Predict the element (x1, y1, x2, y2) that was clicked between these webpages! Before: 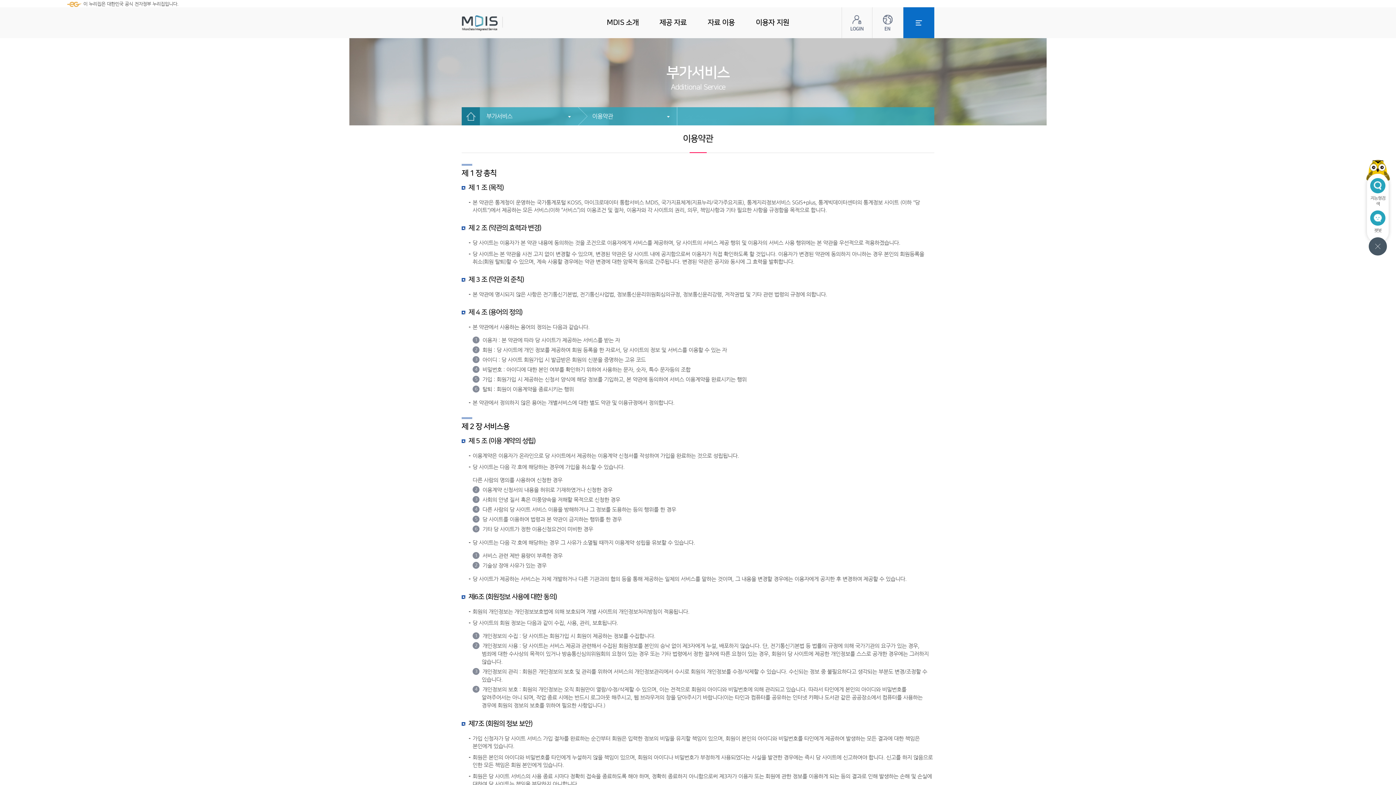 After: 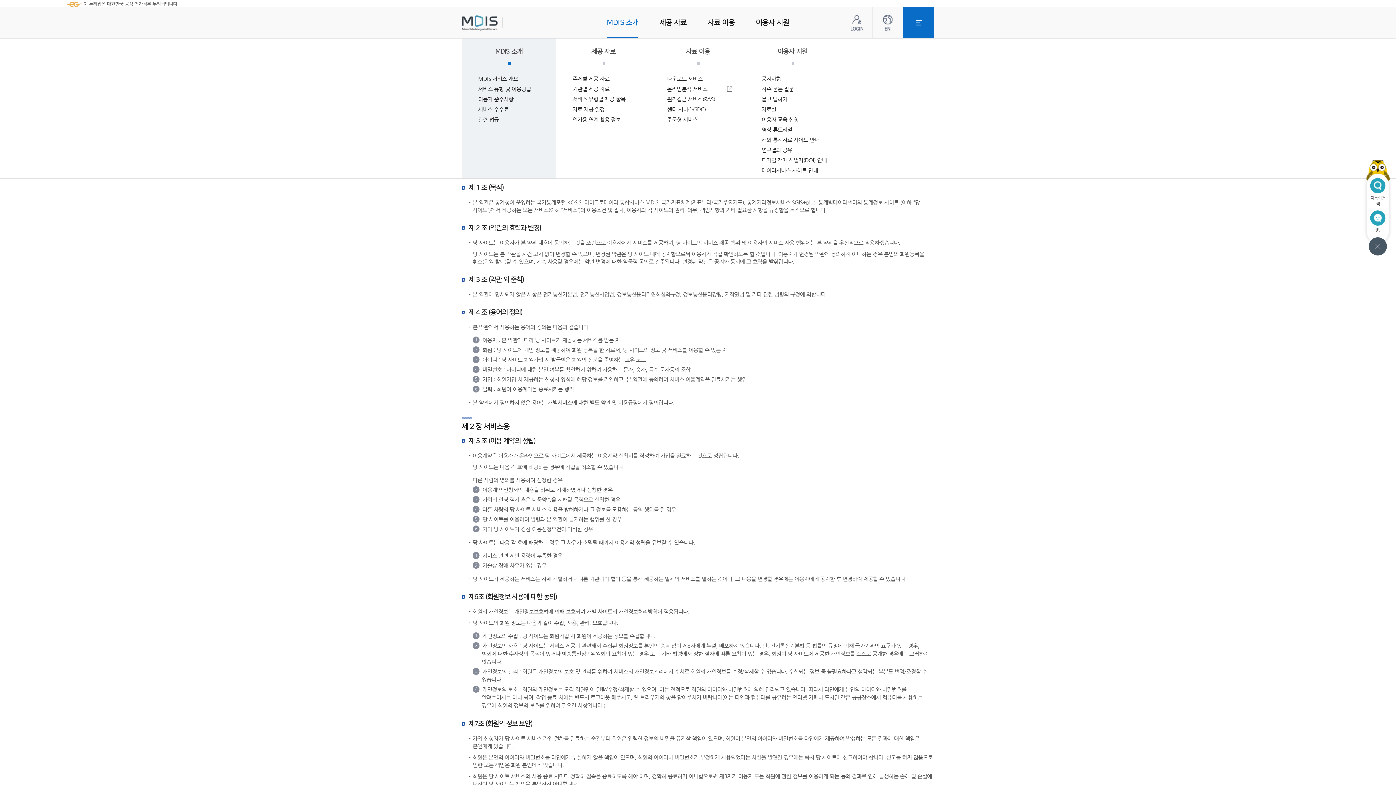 Action: label: MDIS 소개 bbox: (596, 7, 649, 38)